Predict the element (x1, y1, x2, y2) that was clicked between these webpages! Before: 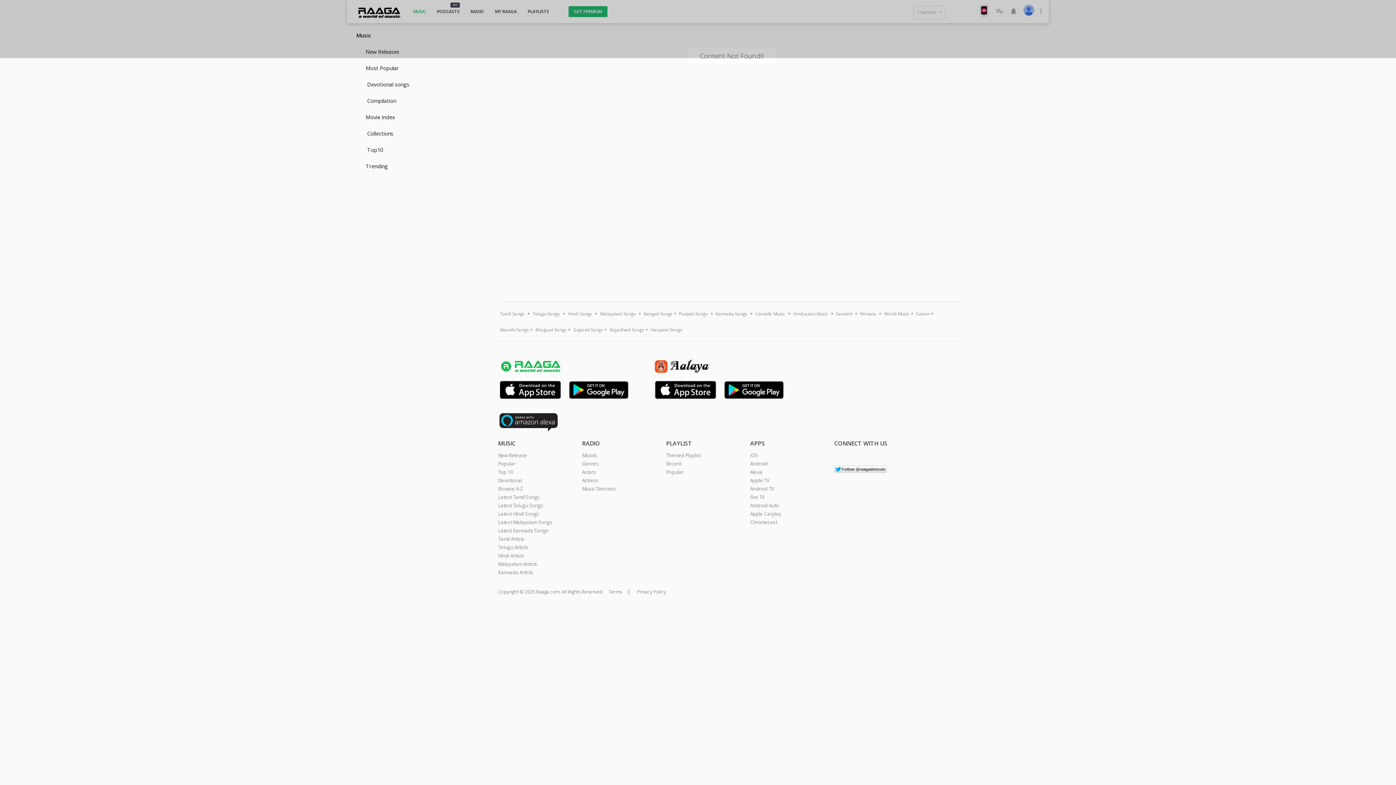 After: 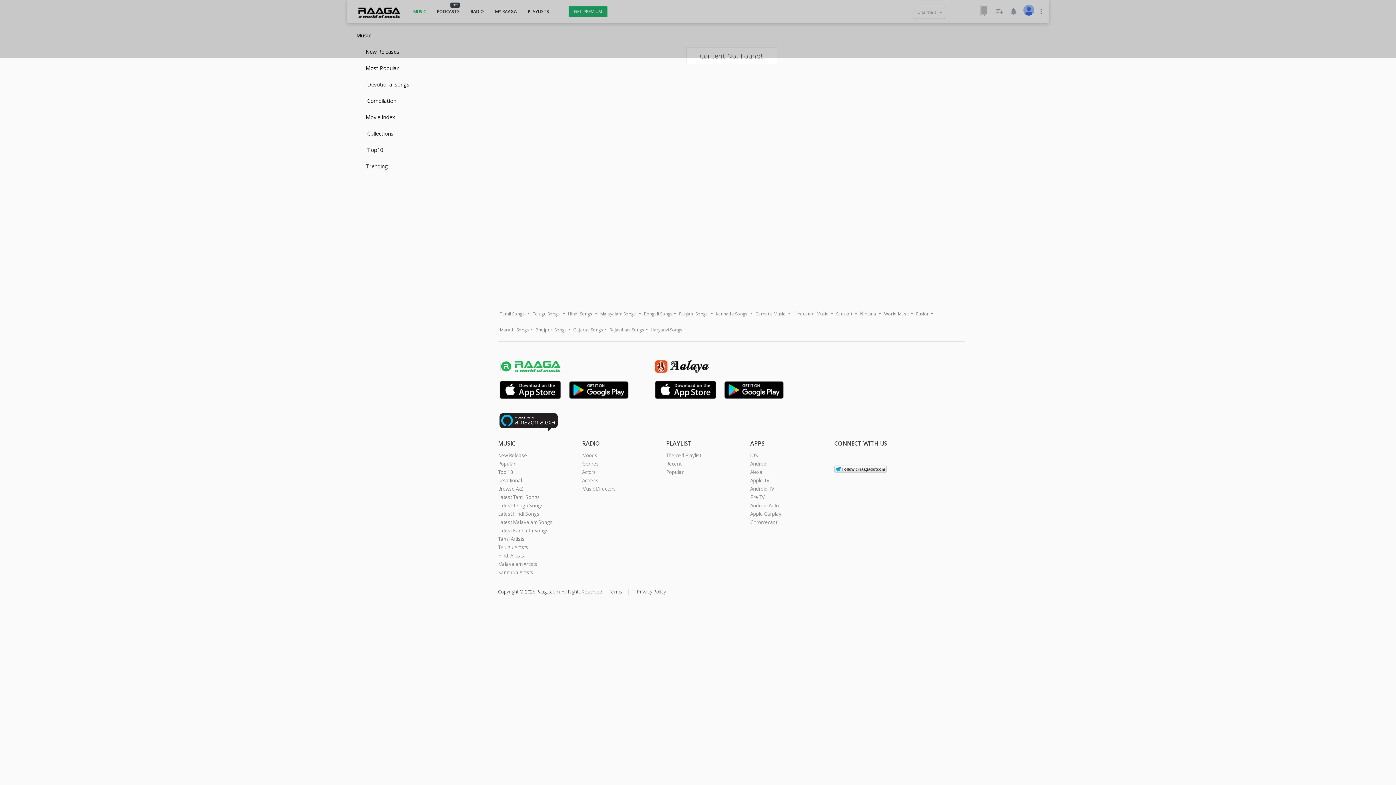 Action: bbox: (499, 407, 564, 439)